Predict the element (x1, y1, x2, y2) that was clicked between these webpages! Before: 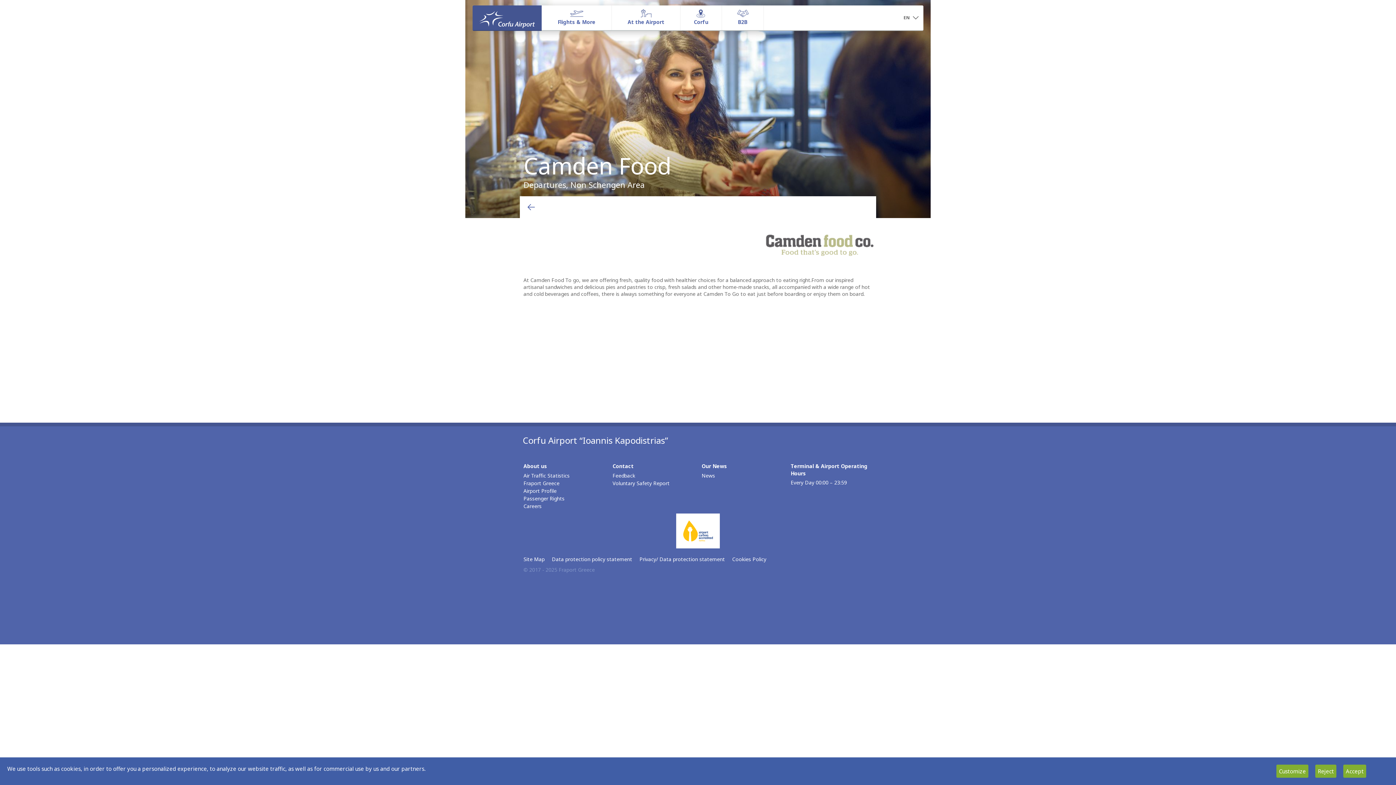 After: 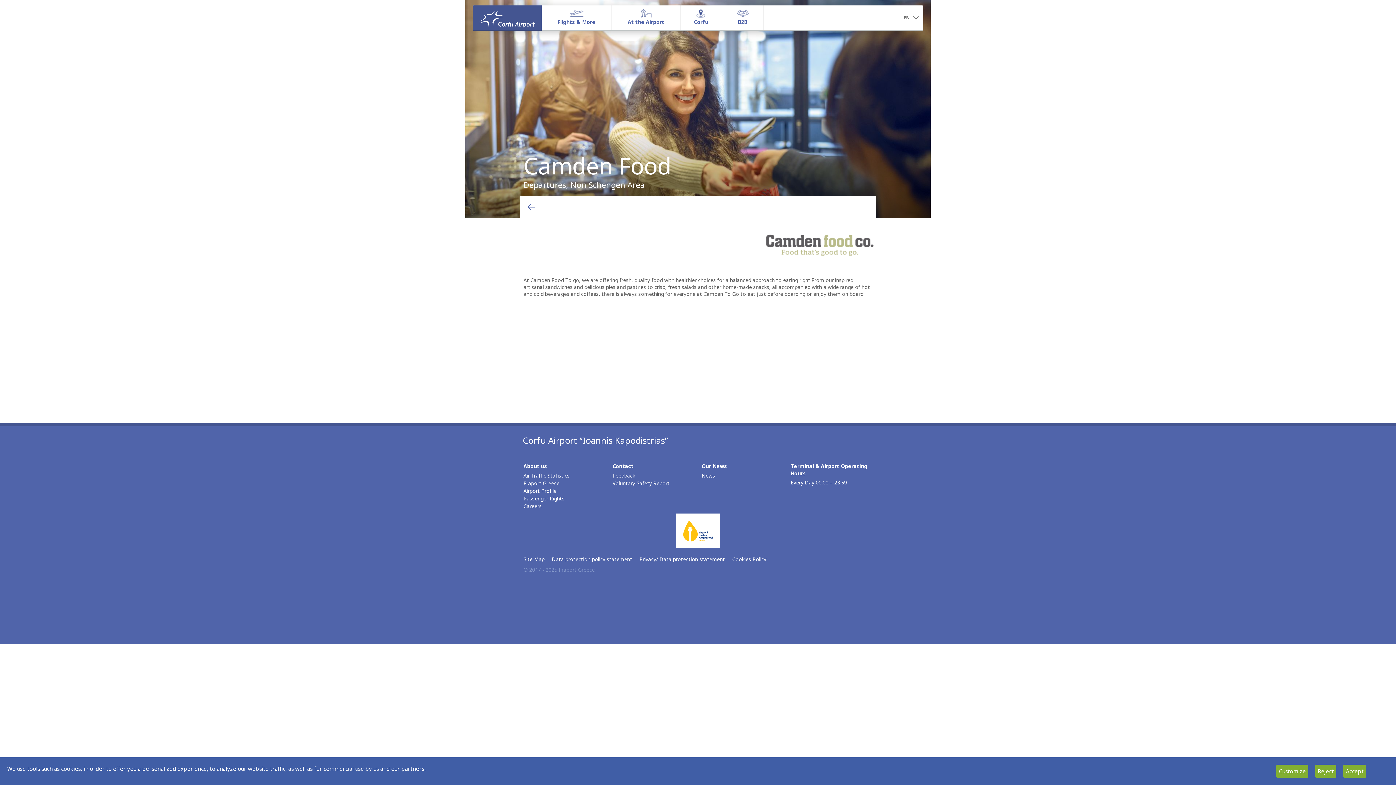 Action: bbox: (523, 494, 605, 502) label: Passenger Rights